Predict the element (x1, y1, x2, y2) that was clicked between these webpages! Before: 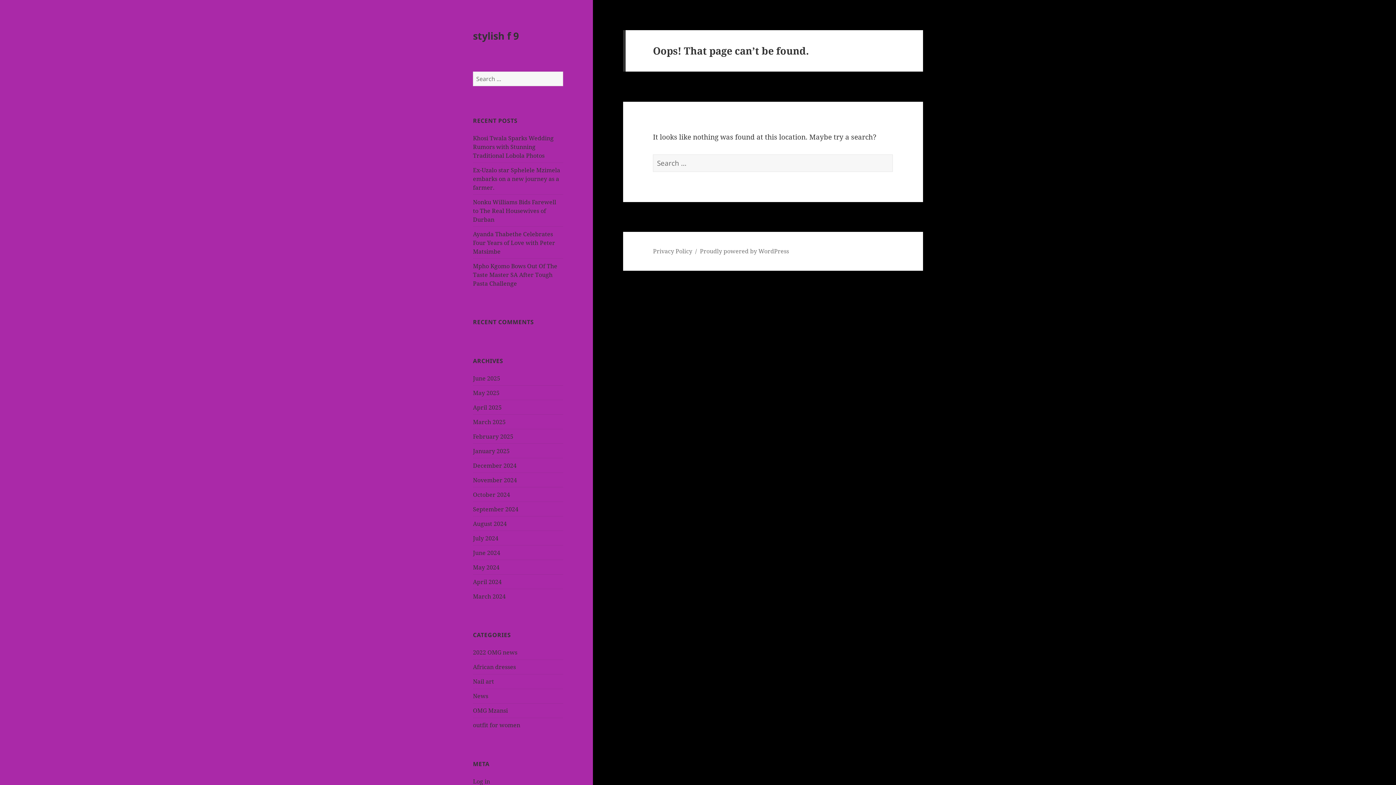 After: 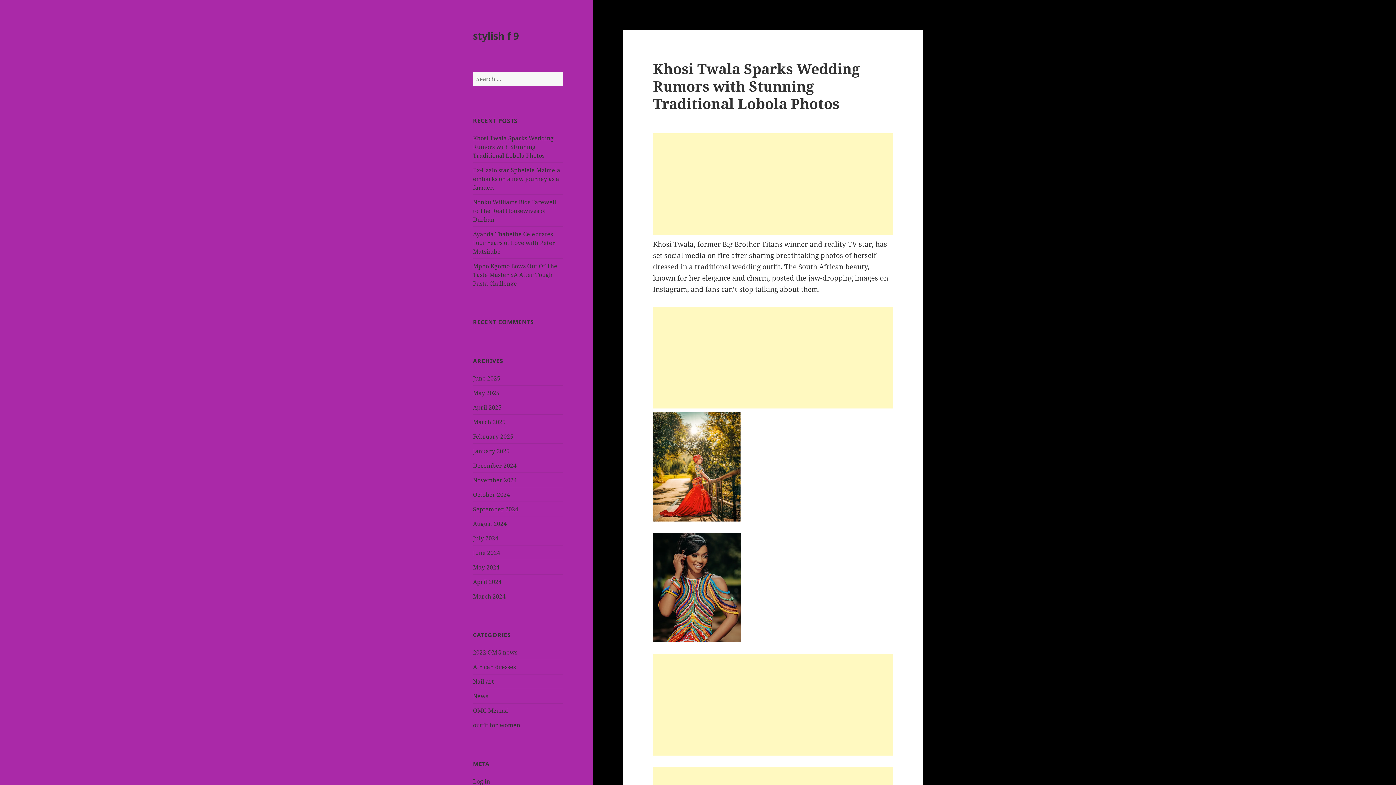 Action: bbox: (473, 578, 501, 586) label: April 2024